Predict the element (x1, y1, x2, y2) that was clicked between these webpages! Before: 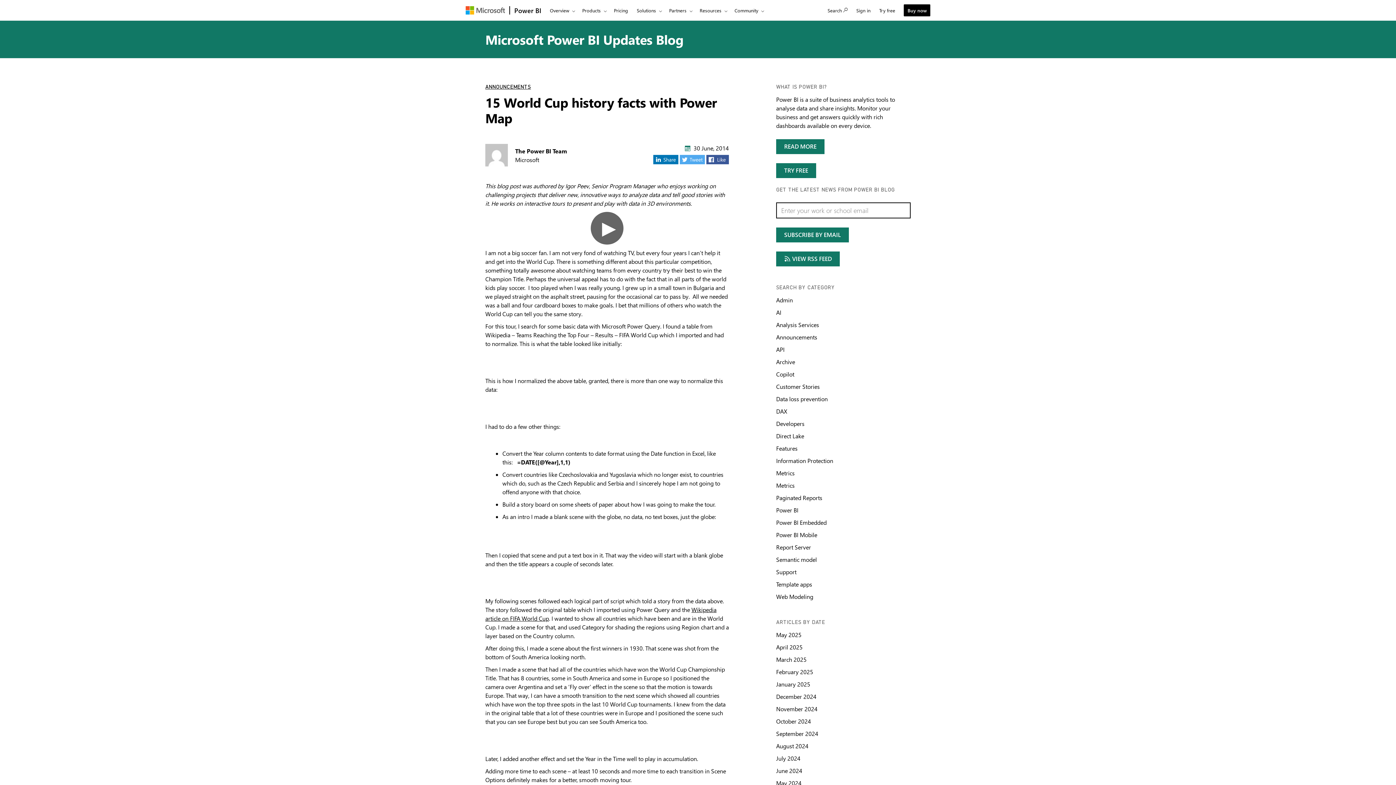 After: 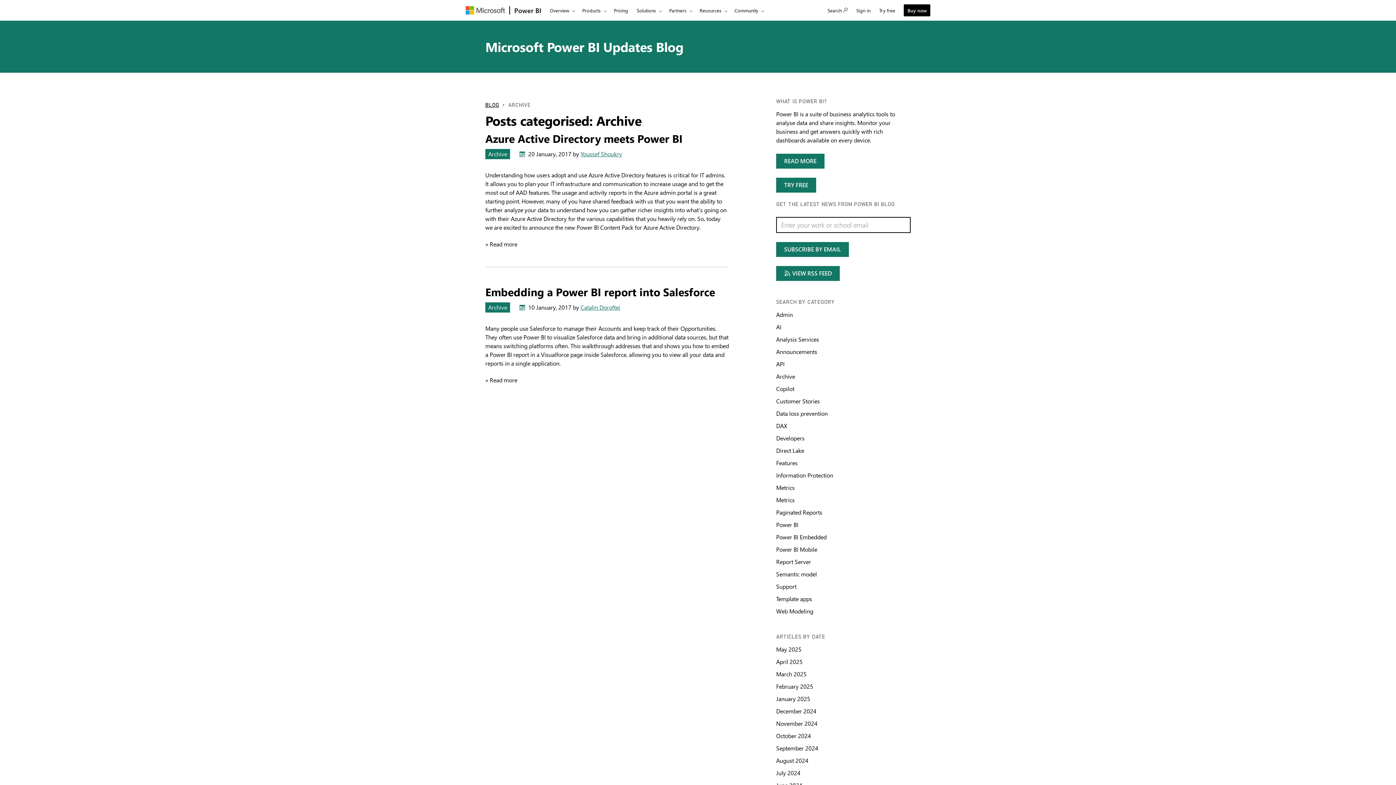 Action: label: Search by category Archive bbox: (776, 358, 795, 365)